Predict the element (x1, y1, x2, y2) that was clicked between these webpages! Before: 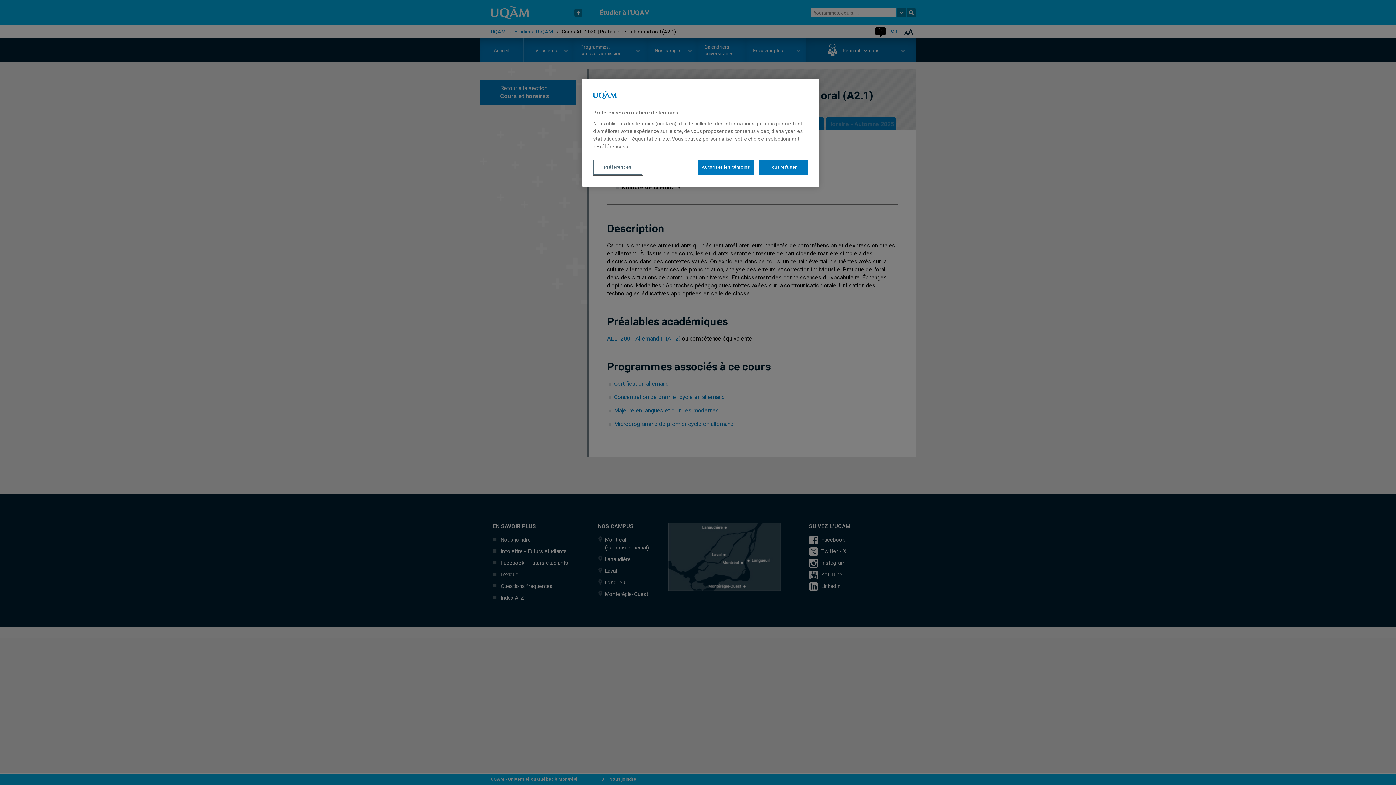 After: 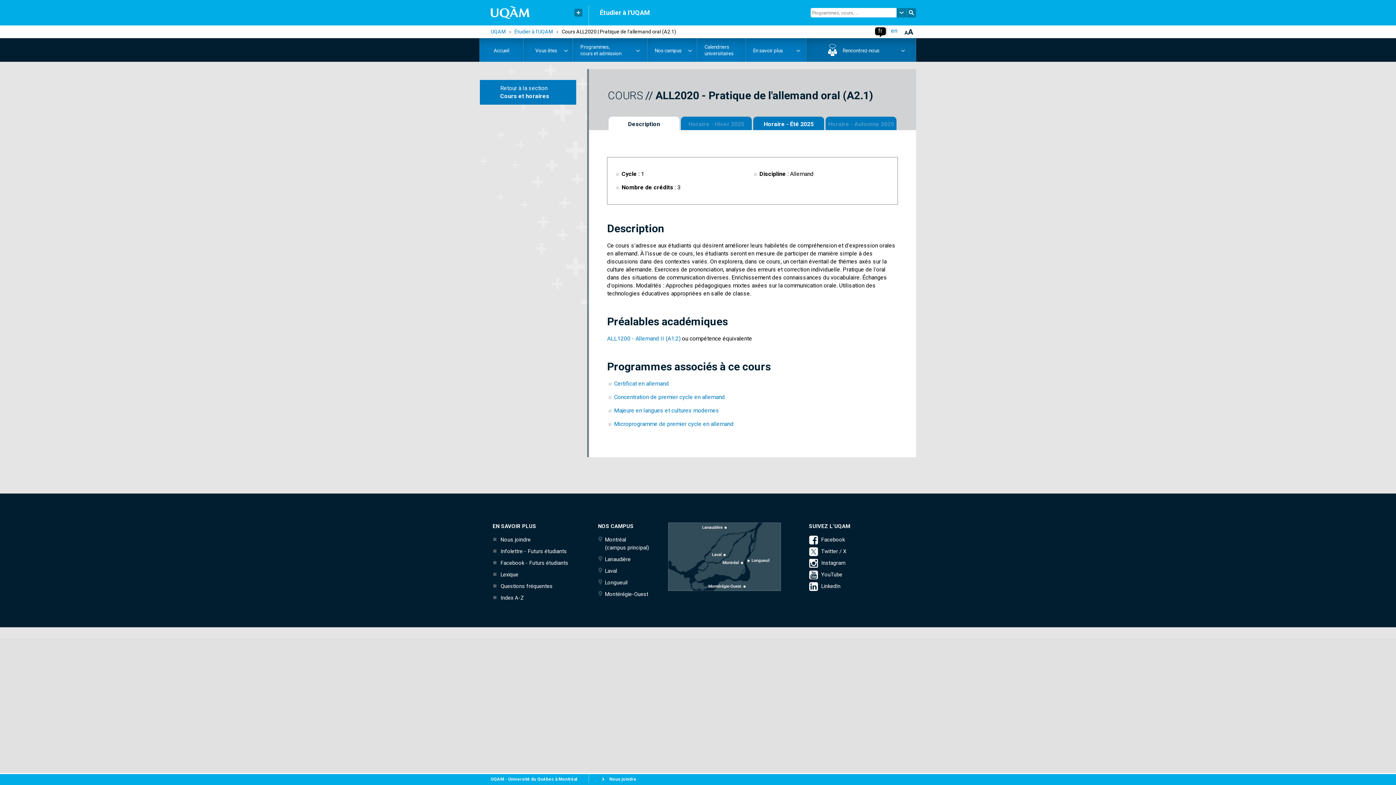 Action: bbox: (697, 159, 754, 174) label: Autoriser les témoins